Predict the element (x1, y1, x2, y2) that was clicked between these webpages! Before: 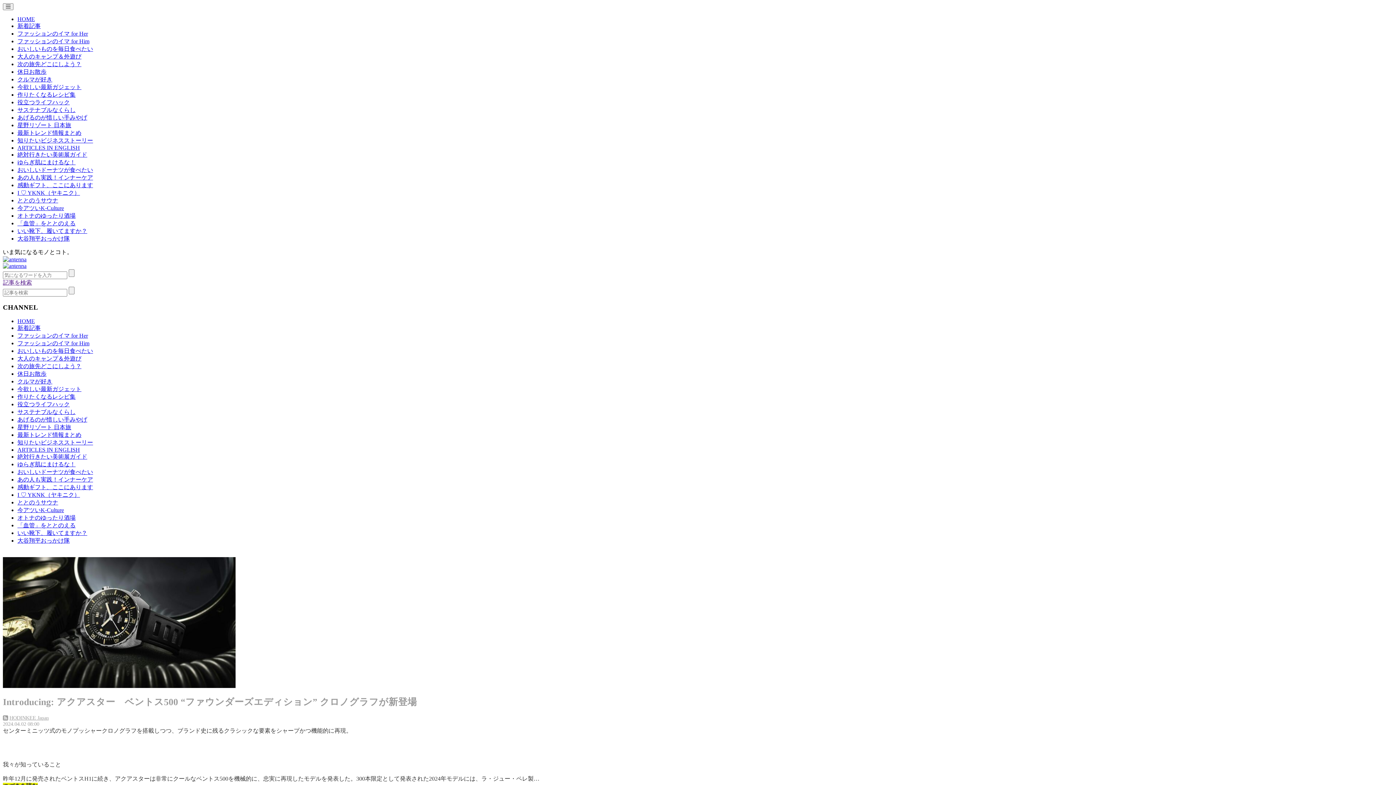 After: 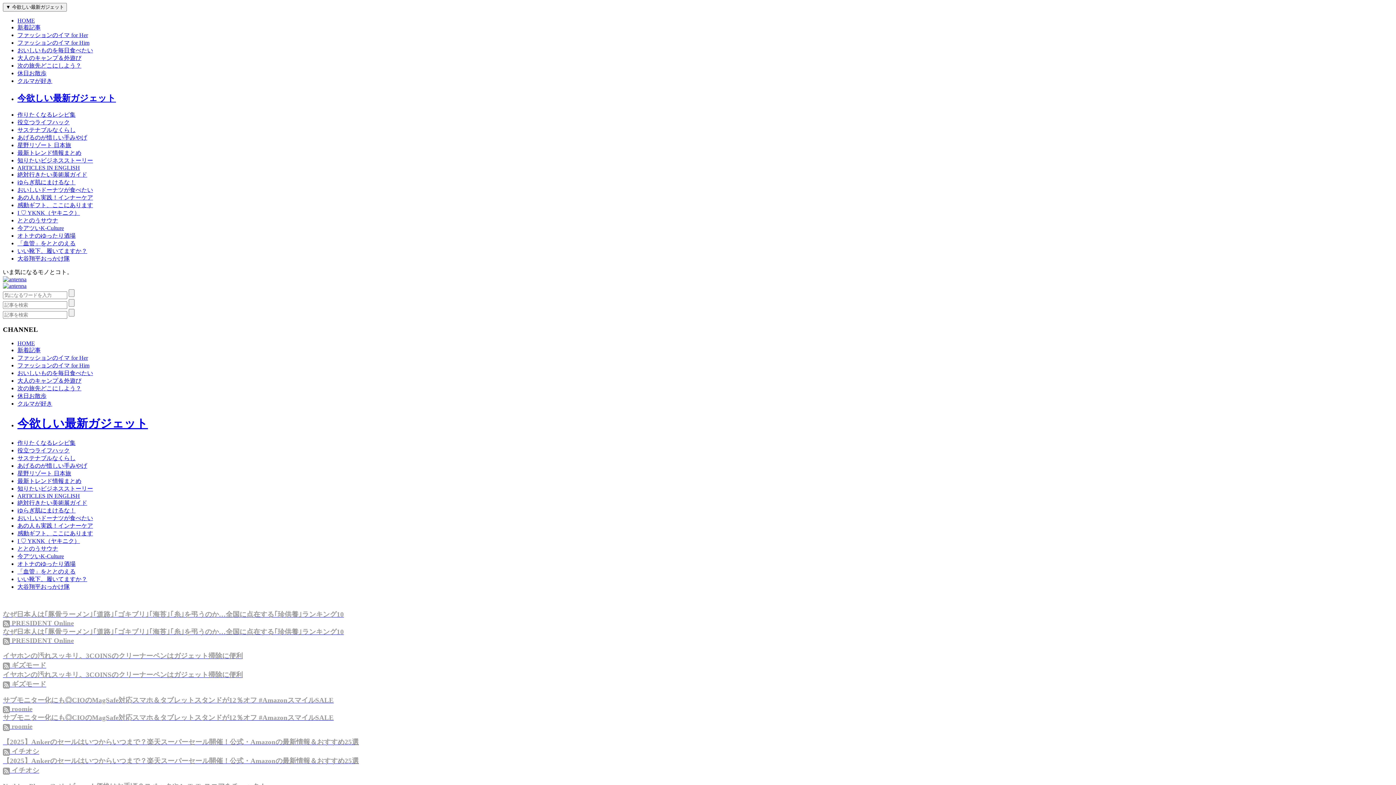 Action: bbox: (17, 386, 81, 392) label: 今欲しい最新ガジェット